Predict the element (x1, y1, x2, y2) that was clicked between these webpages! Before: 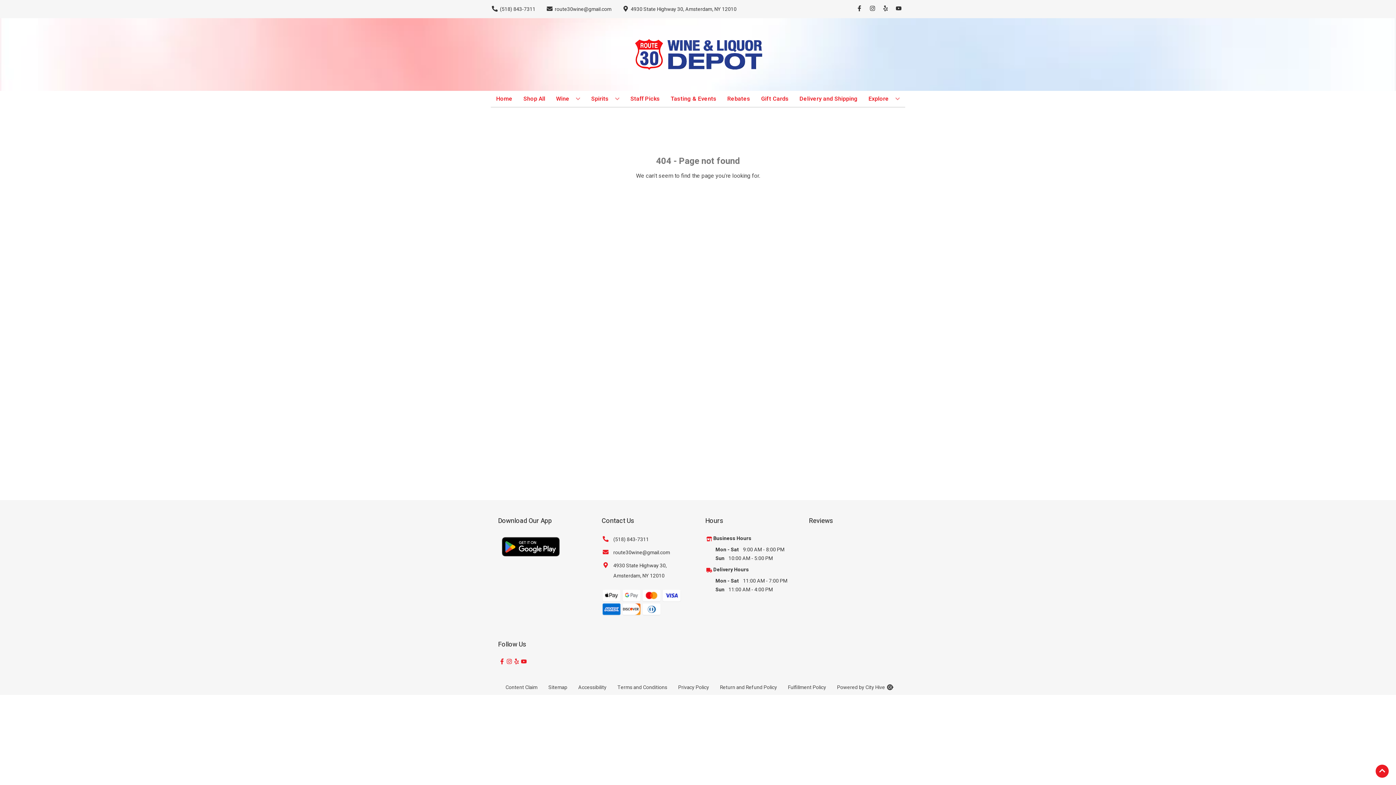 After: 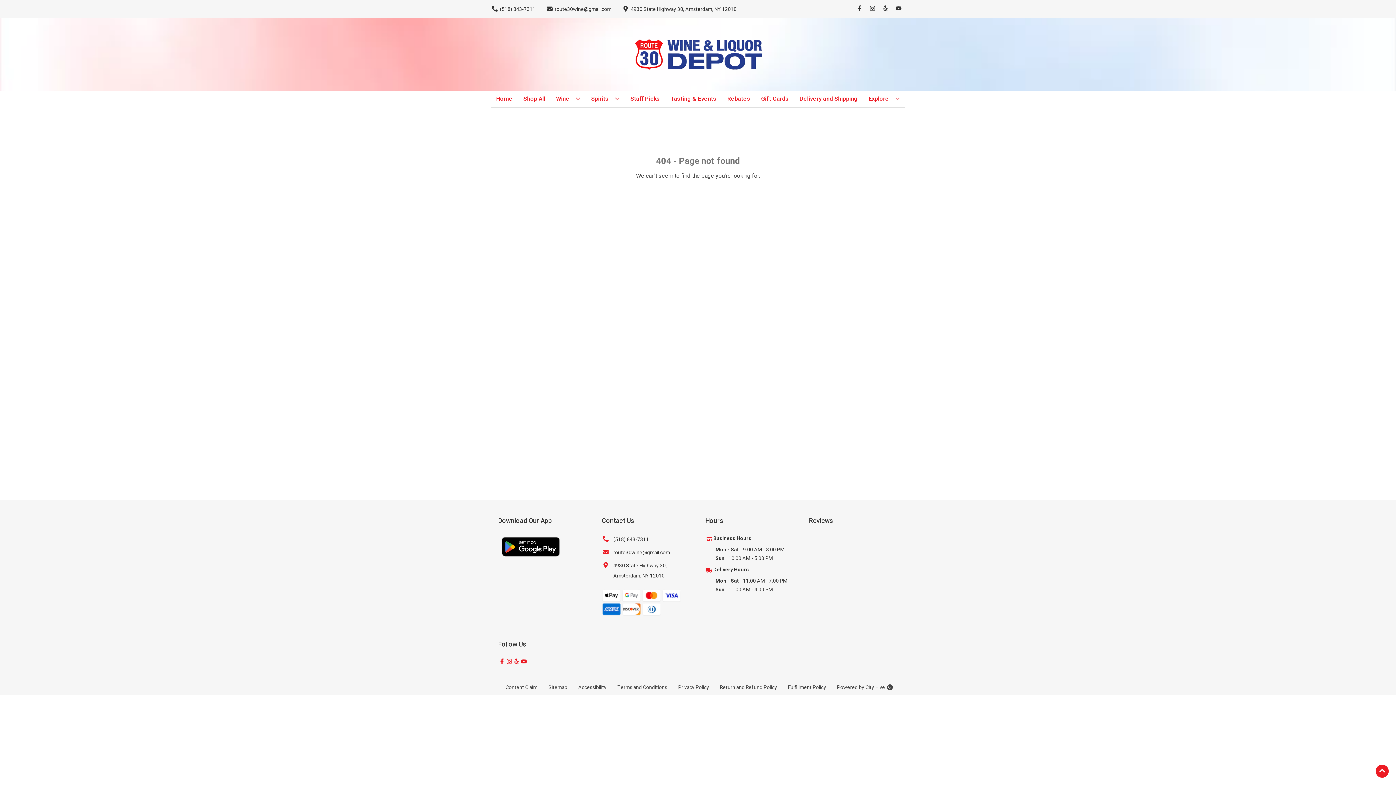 Action: bbox: (672, 680, 714, 695) label: Opens Privacy Policy in a new tab